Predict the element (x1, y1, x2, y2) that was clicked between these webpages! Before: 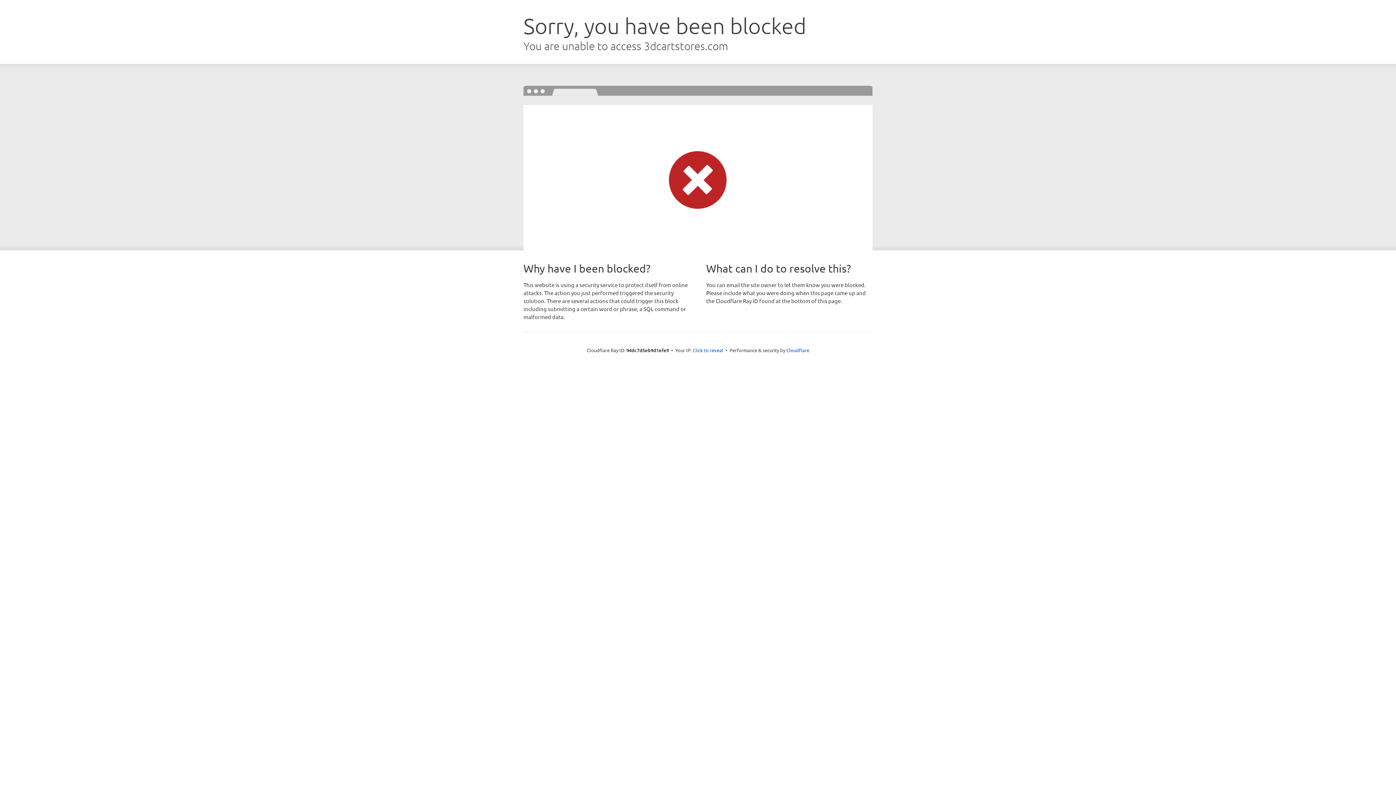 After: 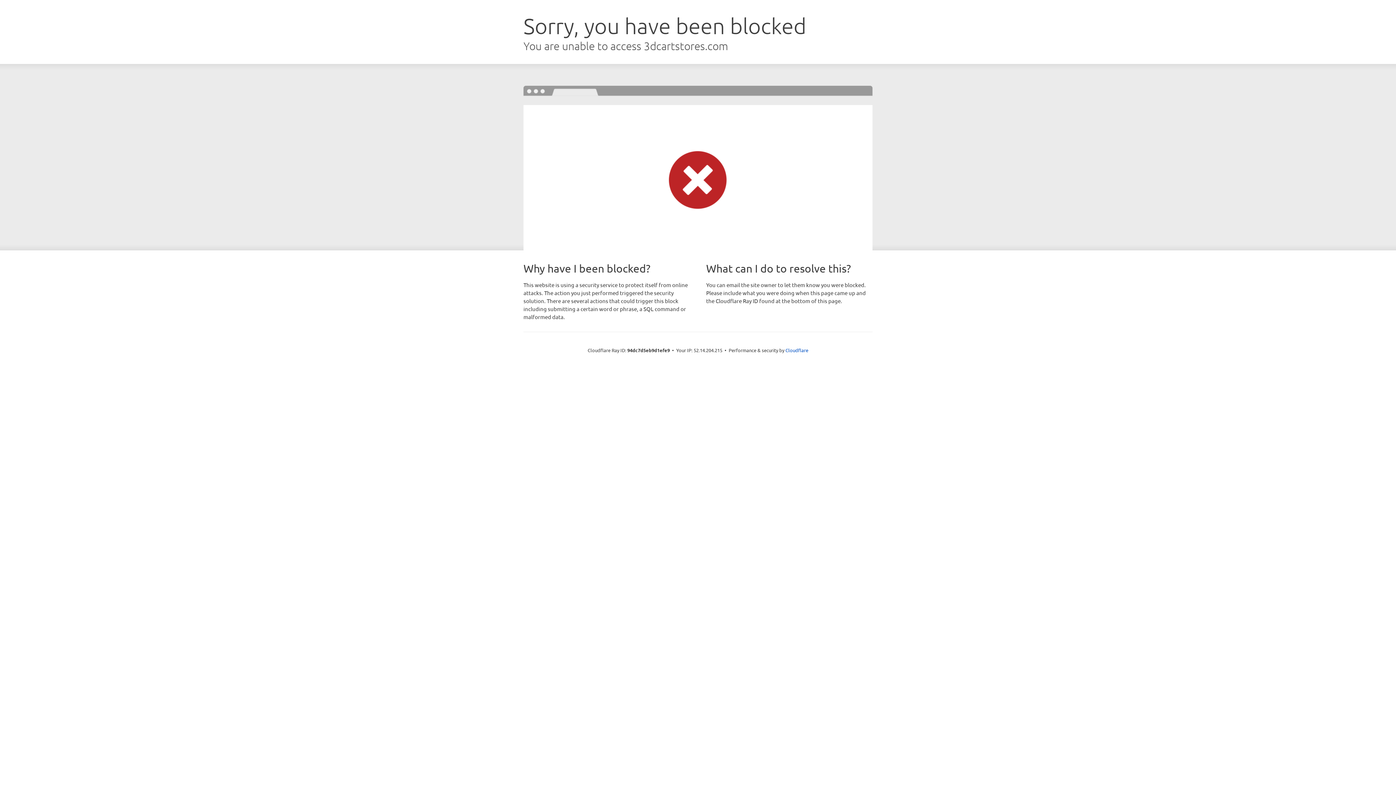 Action: bbox: (692, 346, 723, 353) label: Click to reveal